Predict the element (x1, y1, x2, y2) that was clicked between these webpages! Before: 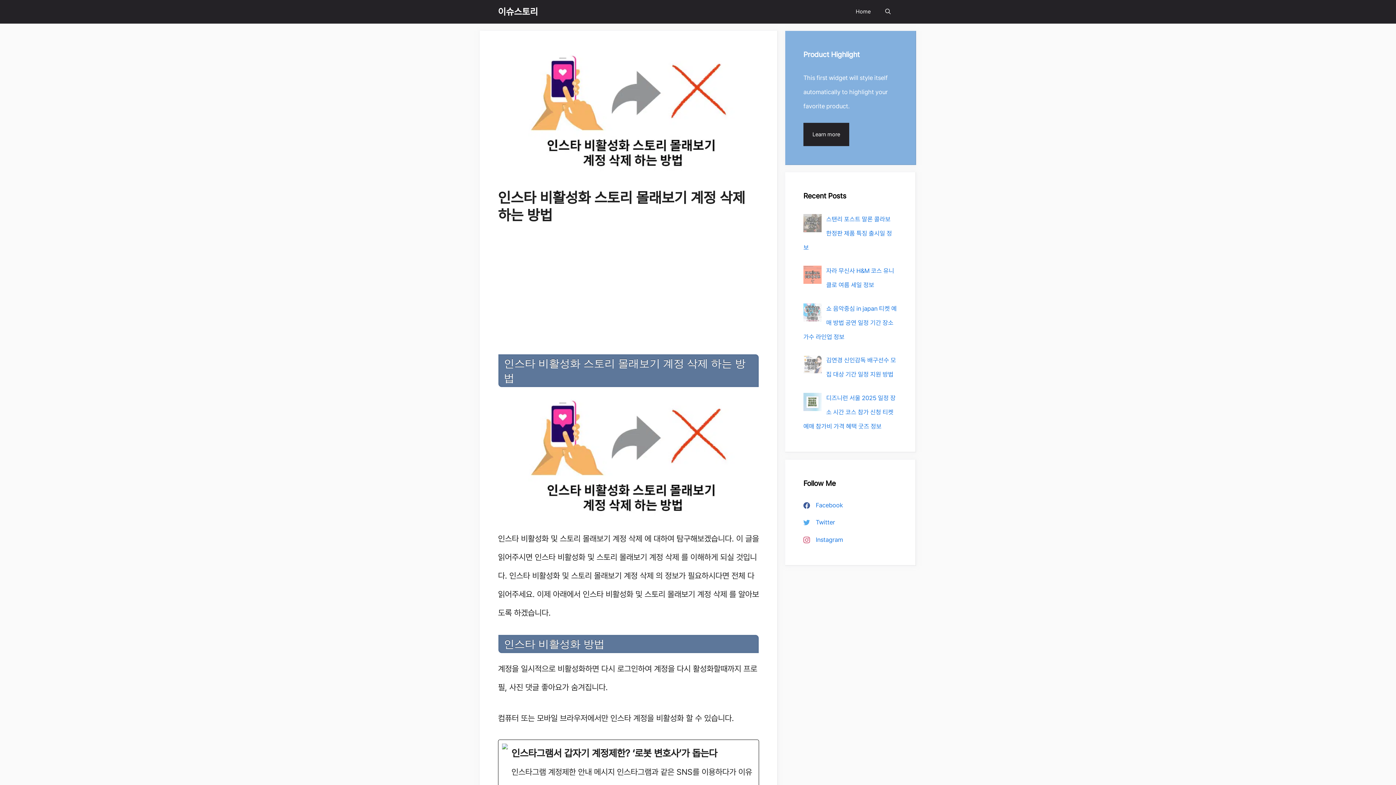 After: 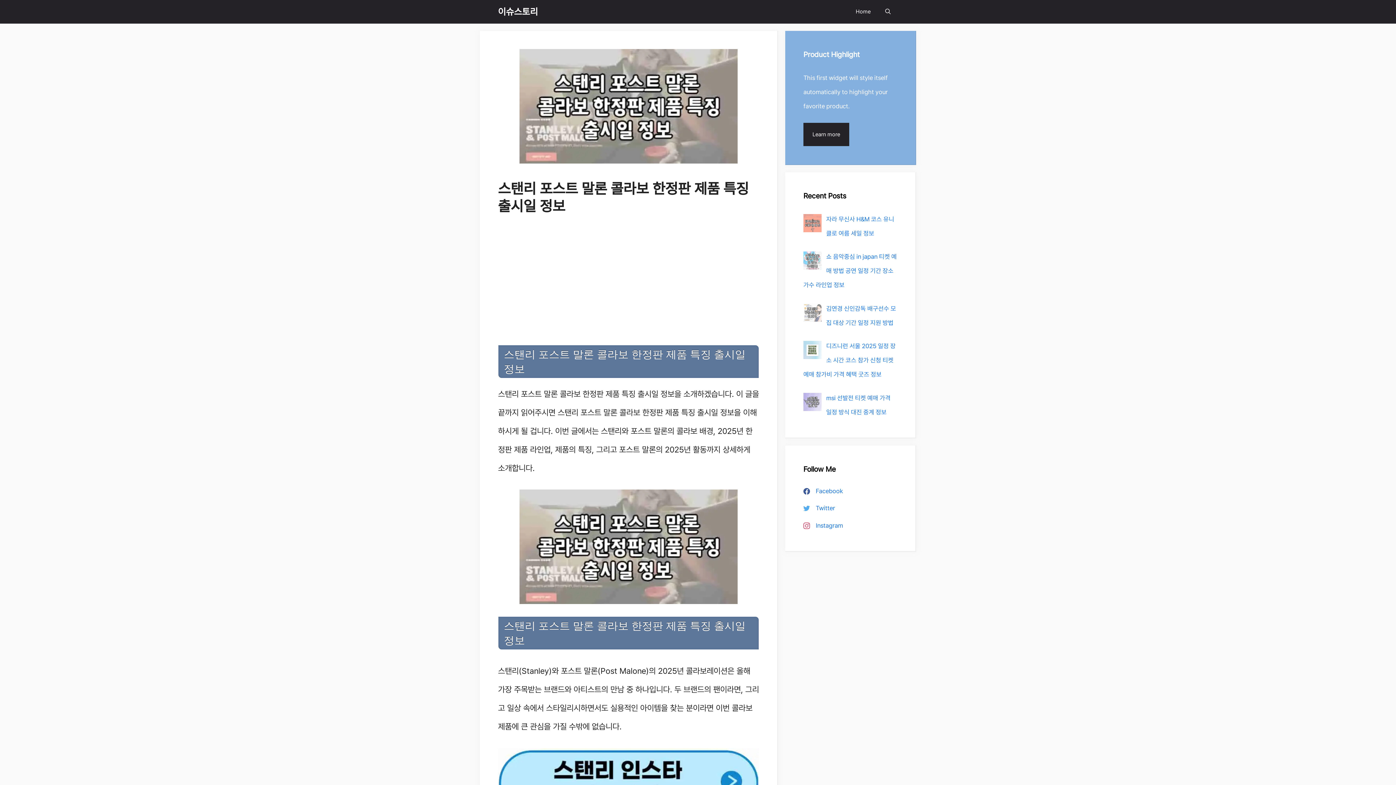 Action: label: 스탠리 포스트 말론 콜라보 한정판 제품 특징 출시일 정보 bbox: (803, 215, 892, 251)